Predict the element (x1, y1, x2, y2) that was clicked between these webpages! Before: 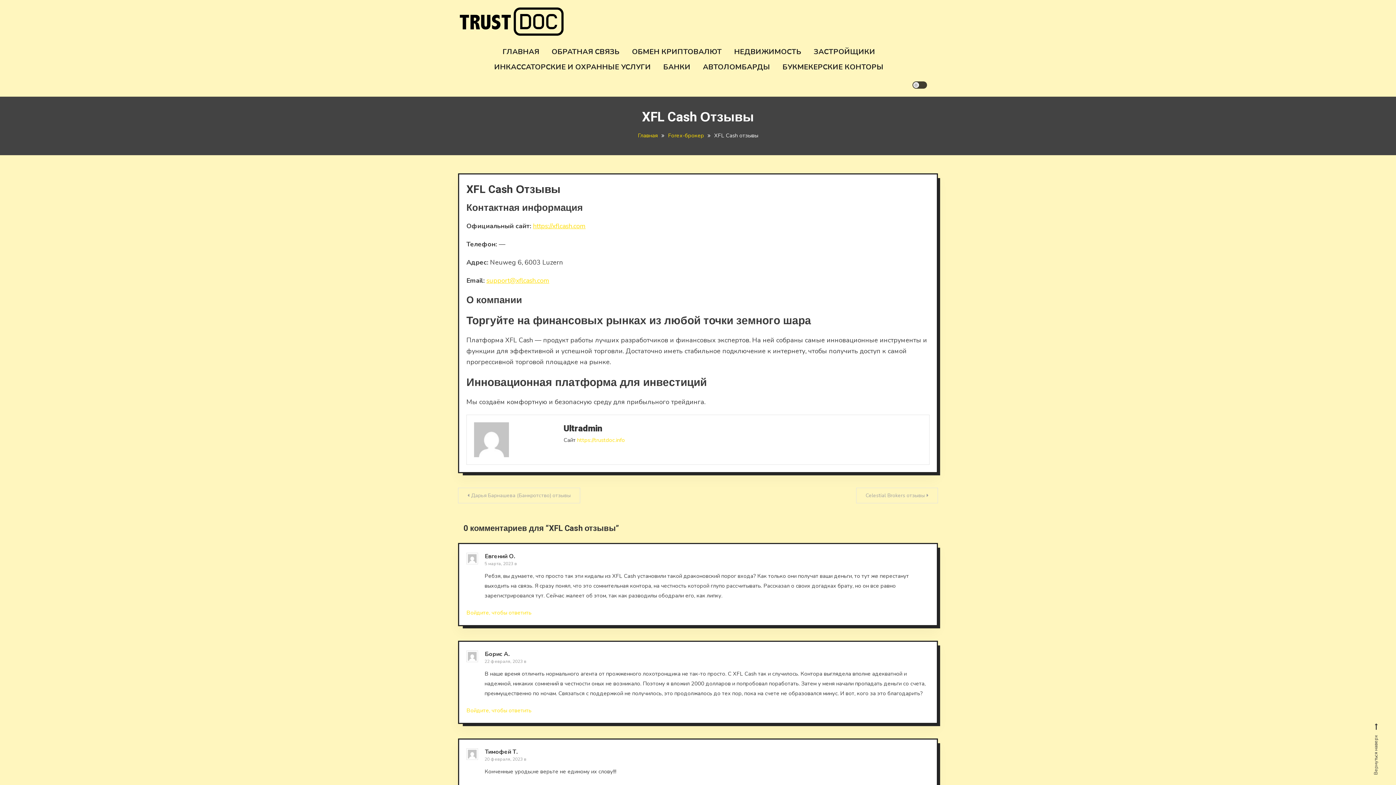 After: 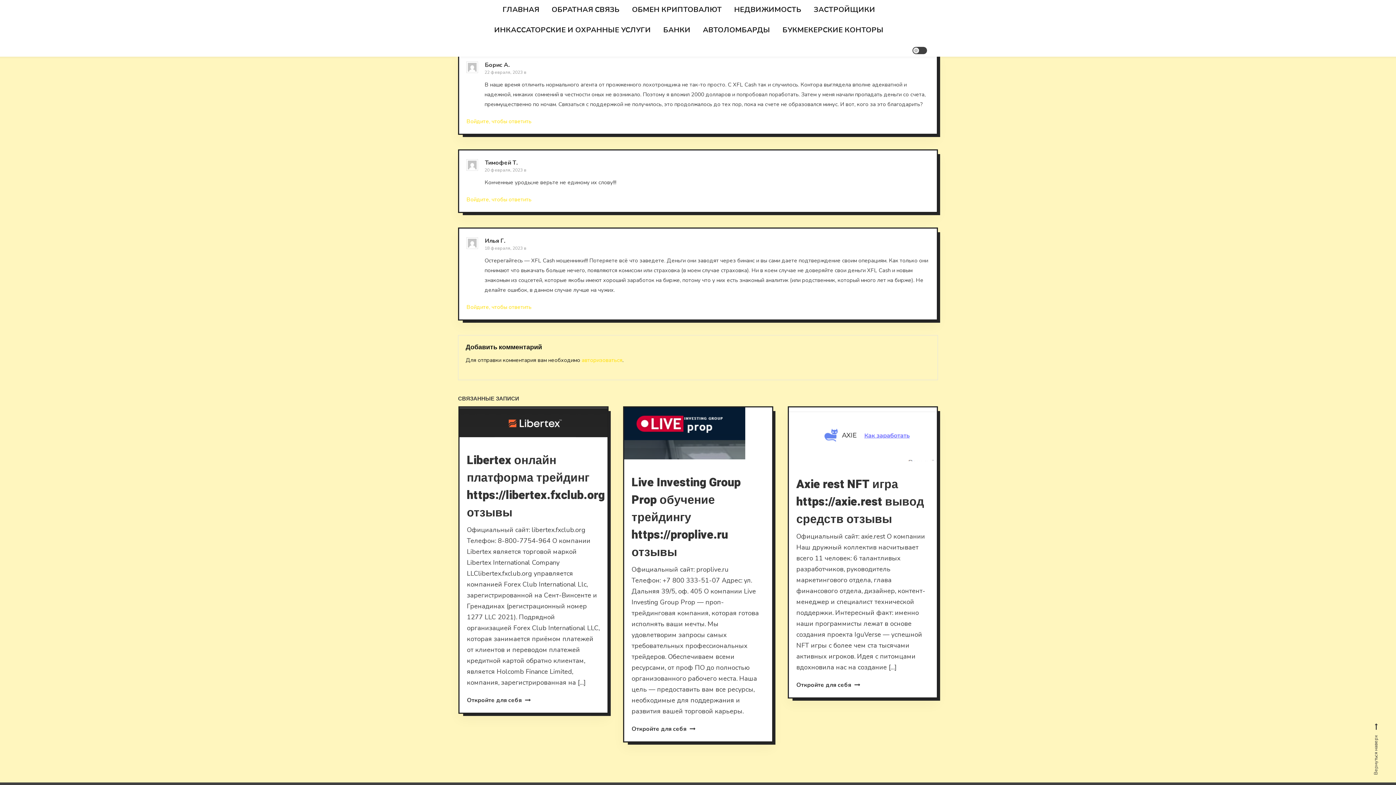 Action: bbox: (484, 561, 517, 566) label: 5 марта, 2023 в